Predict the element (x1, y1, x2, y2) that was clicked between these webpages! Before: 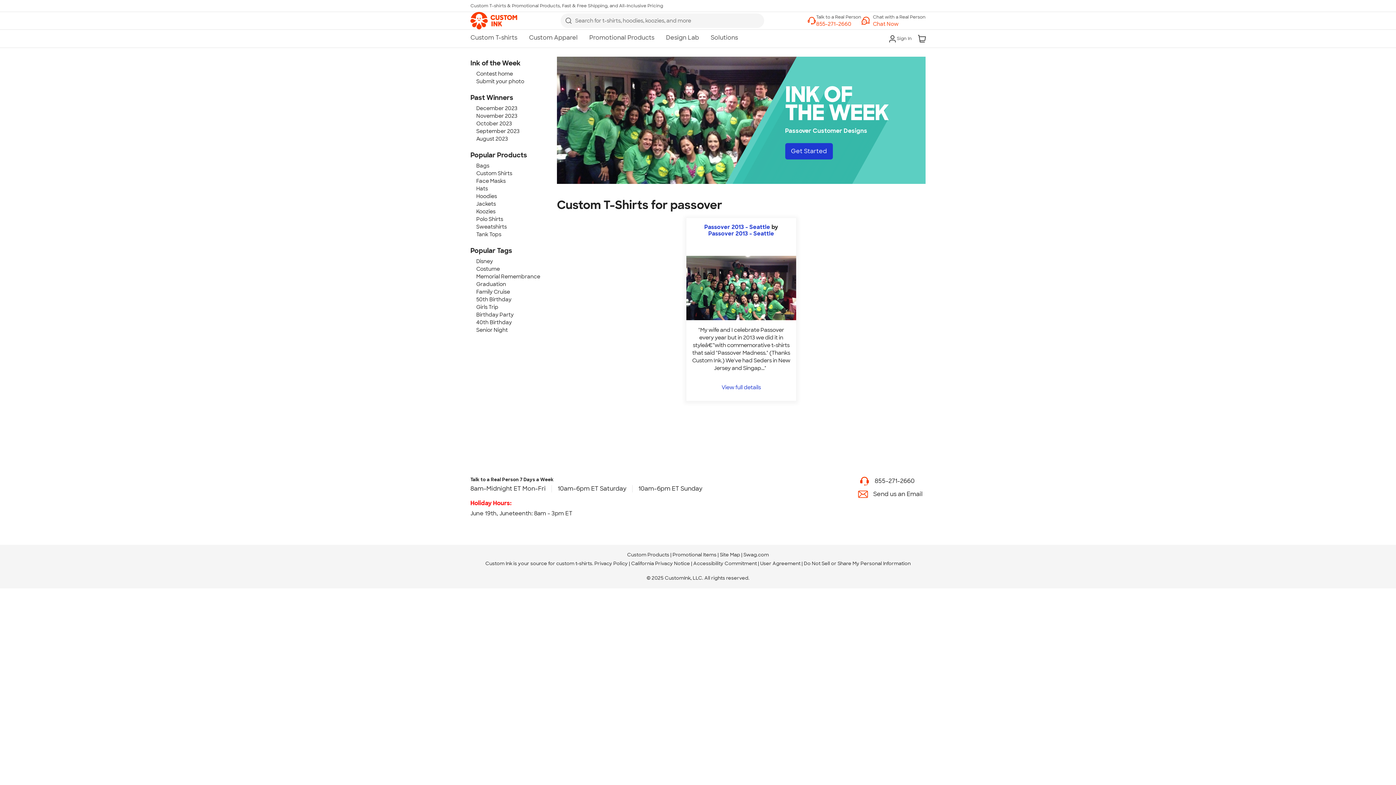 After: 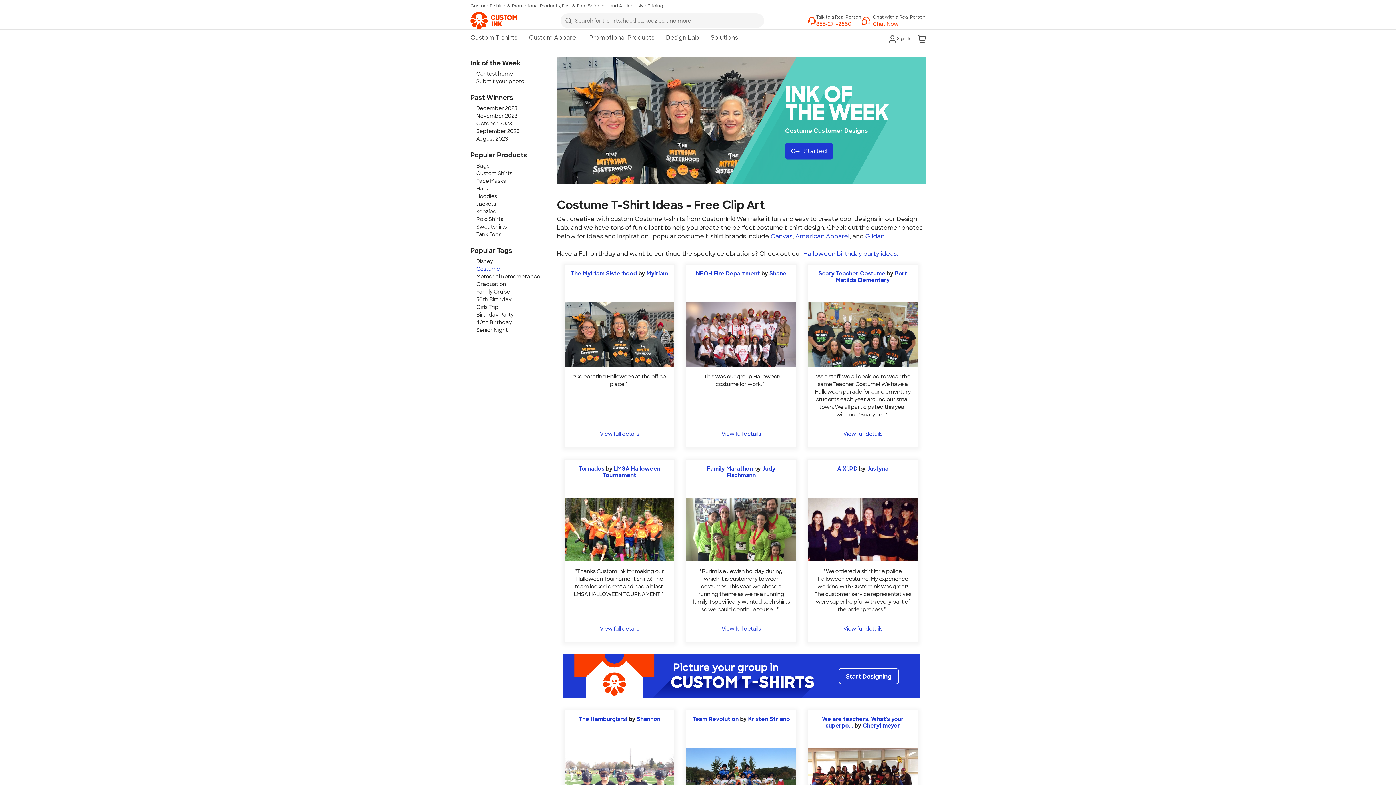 Action: bbox: (476, 265, 500, 272) label: Costume